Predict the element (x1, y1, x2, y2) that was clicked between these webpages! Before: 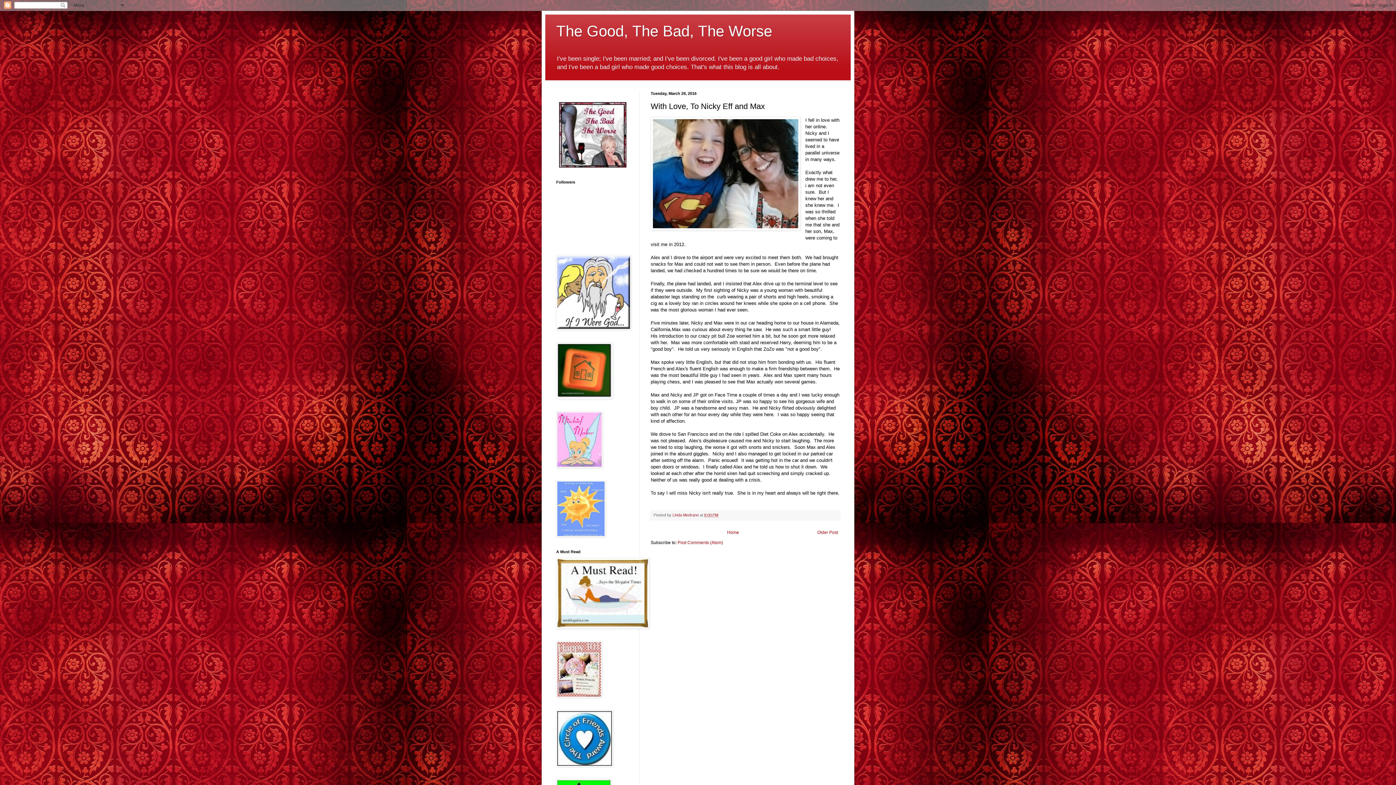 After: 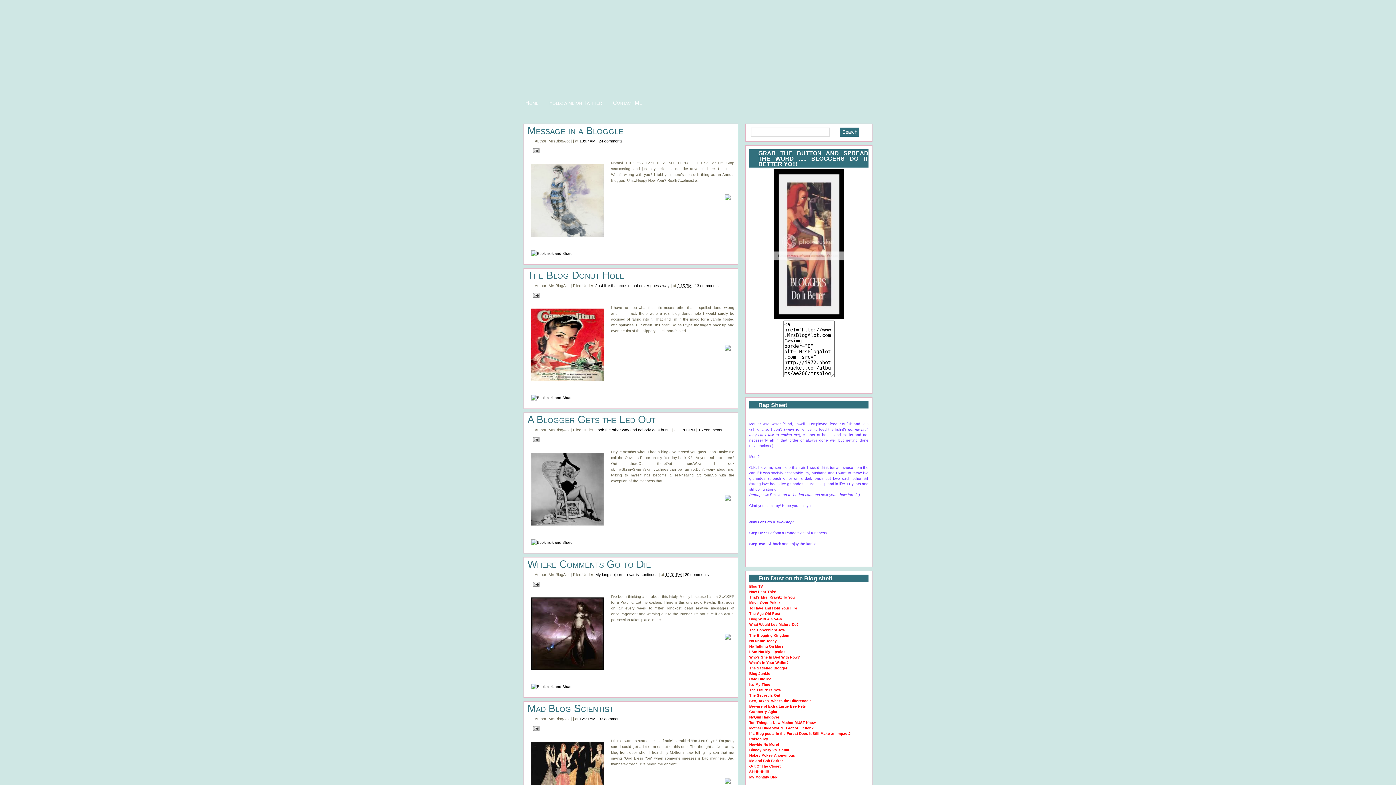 Action: bbox: (556, 625, 649, 630)